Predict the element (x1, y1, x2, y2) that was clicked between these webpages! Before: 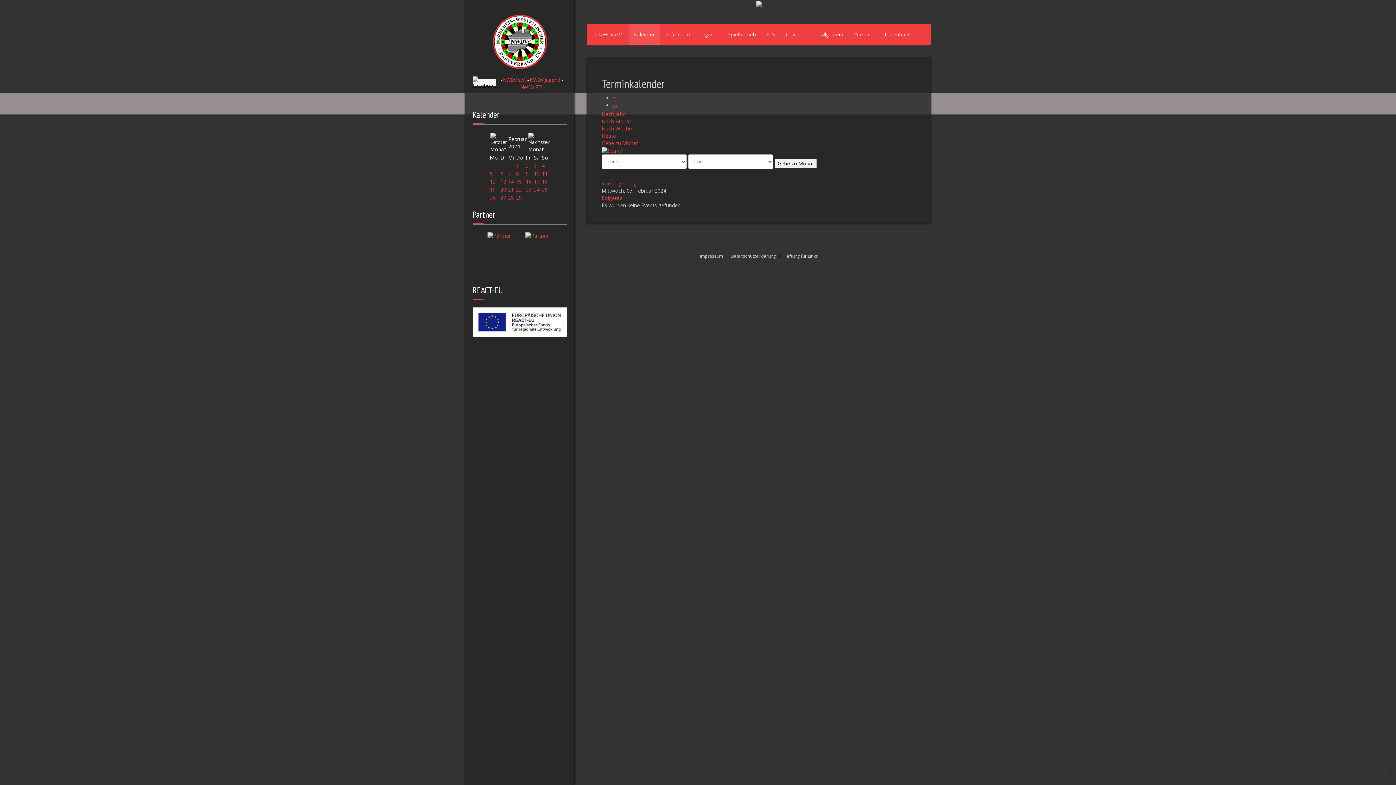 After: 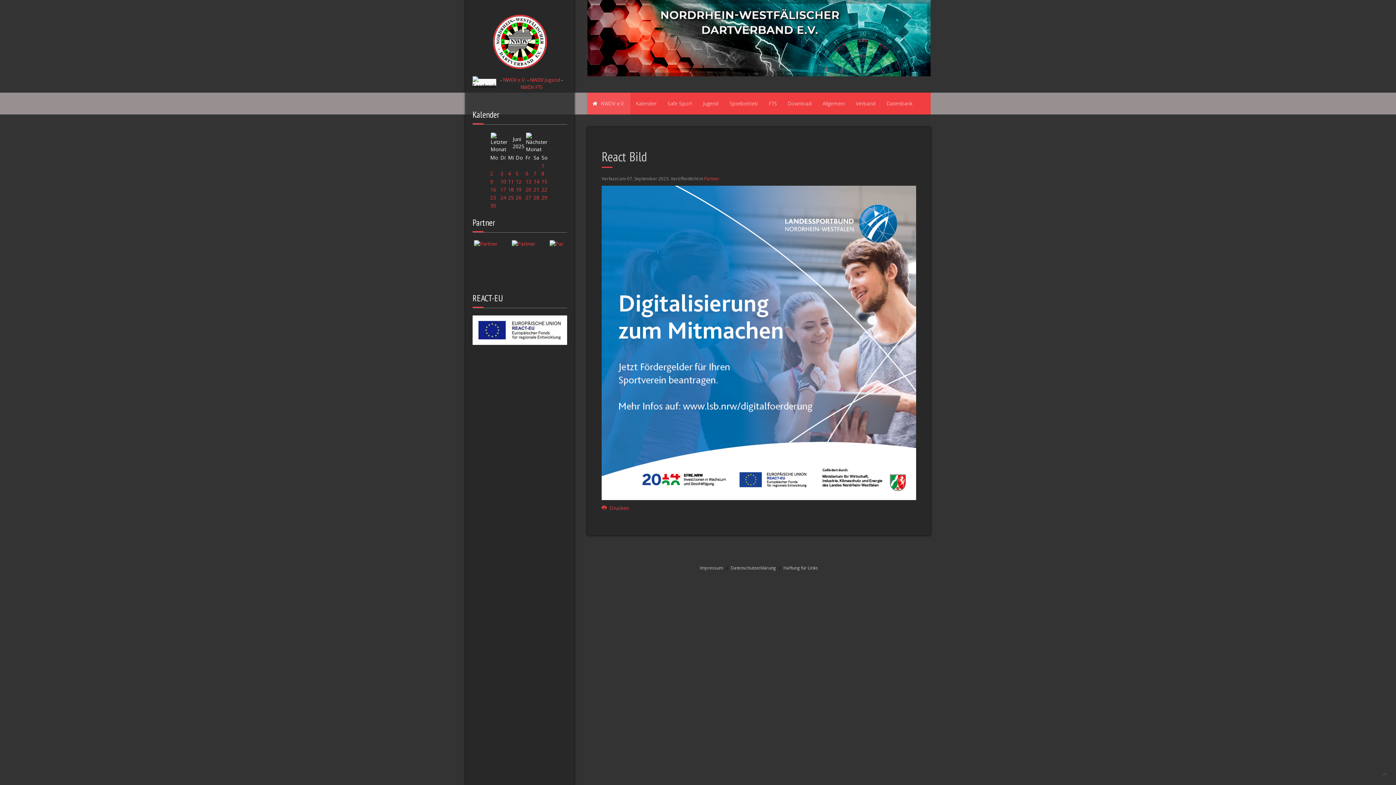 Action: bbox: (472, 318, 567, 325)